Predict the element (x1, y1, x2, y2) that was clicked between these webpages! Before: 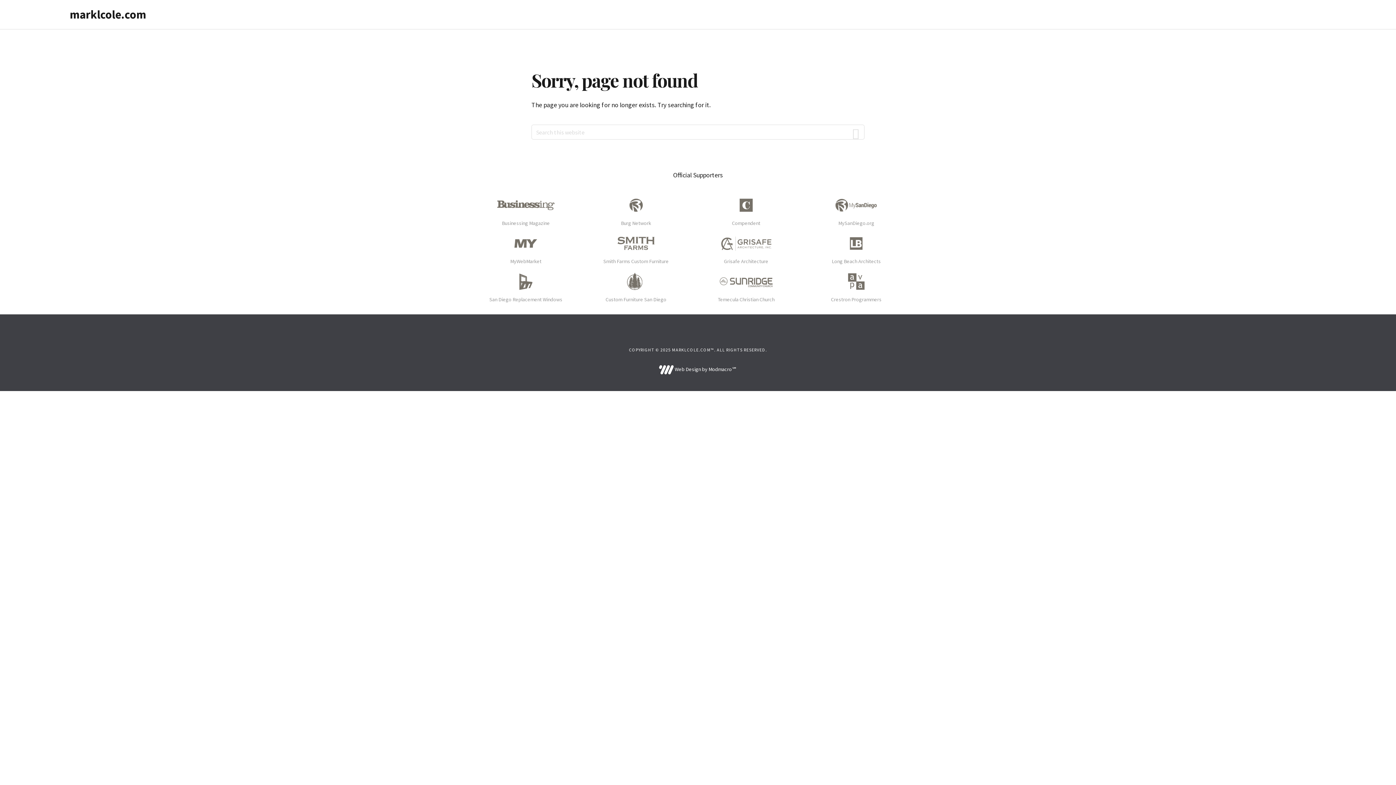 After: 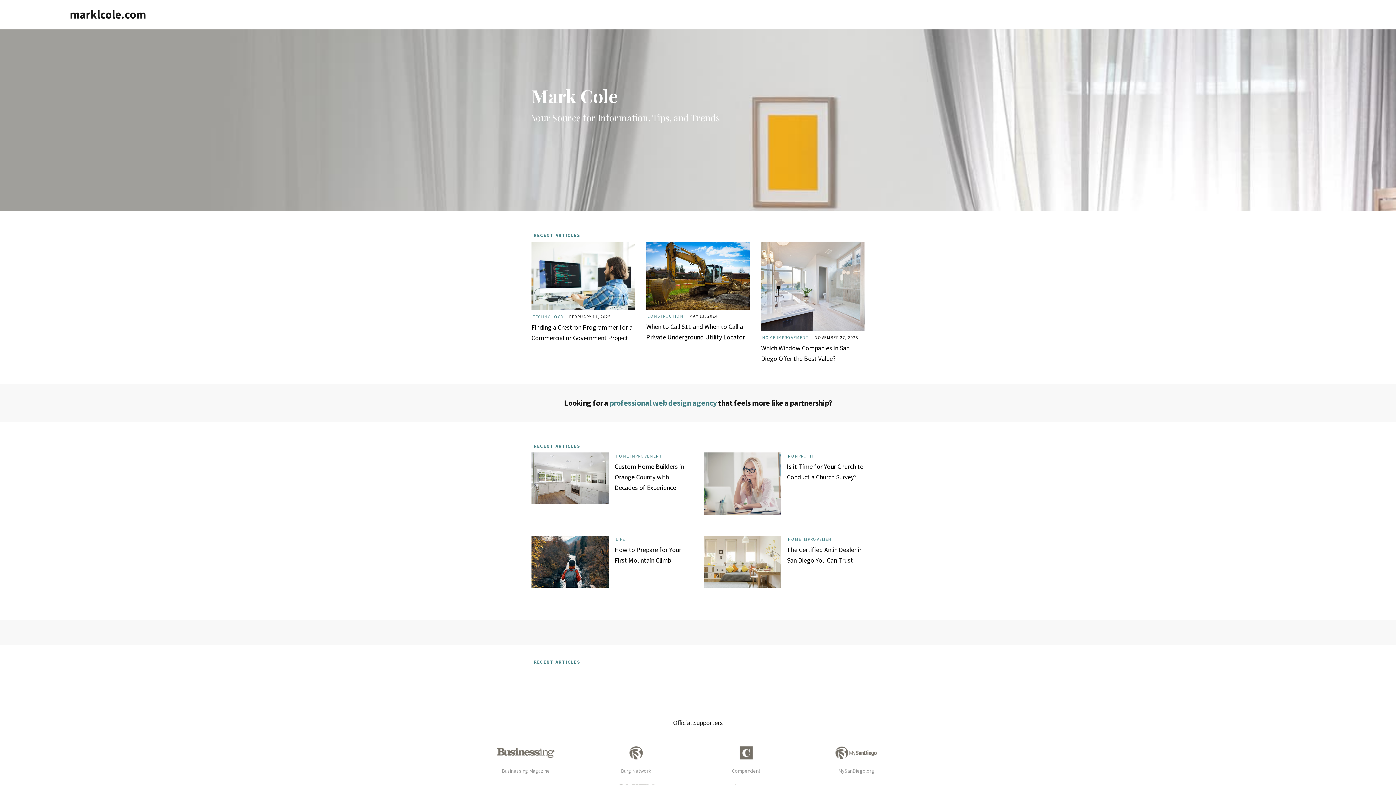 Action: label: marklcole.com bbox: (69, 7, 146, 21)